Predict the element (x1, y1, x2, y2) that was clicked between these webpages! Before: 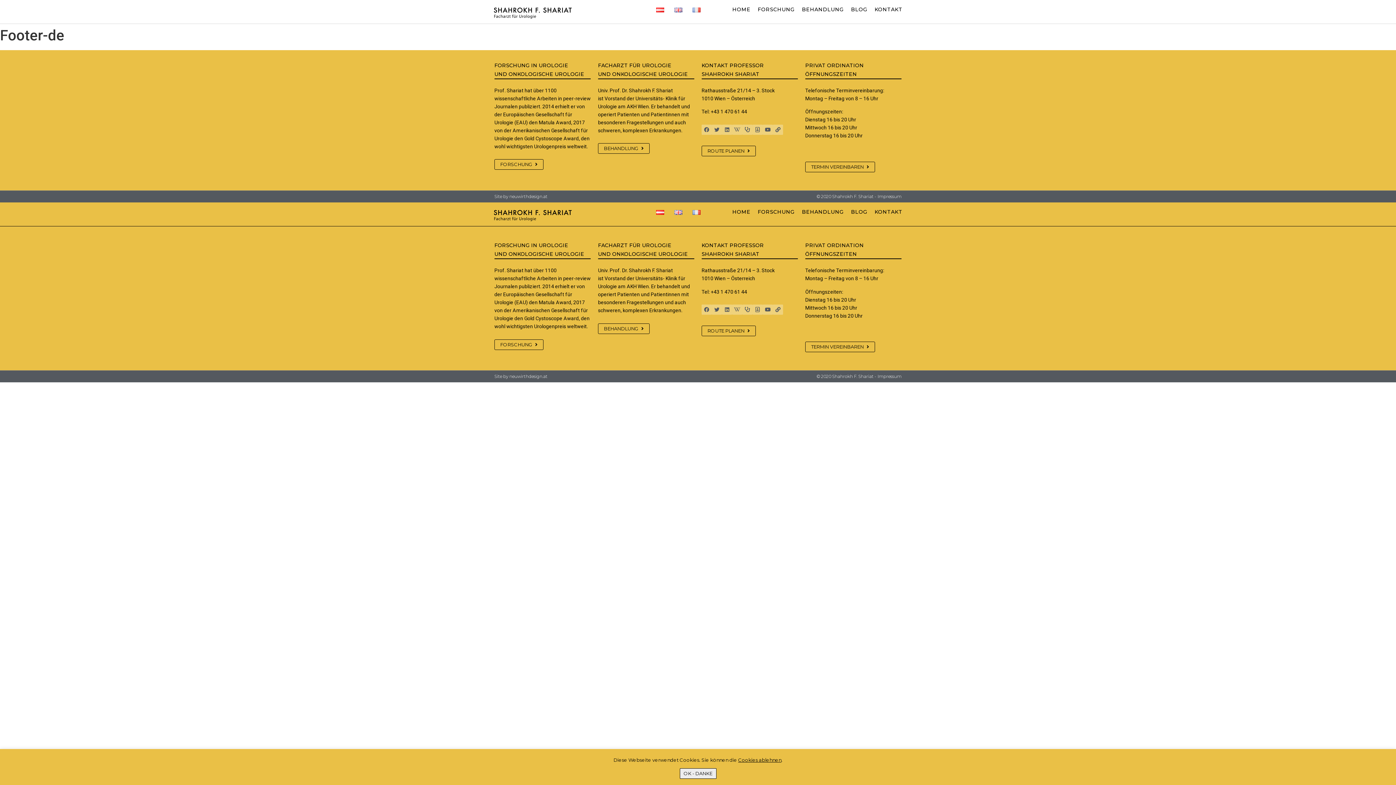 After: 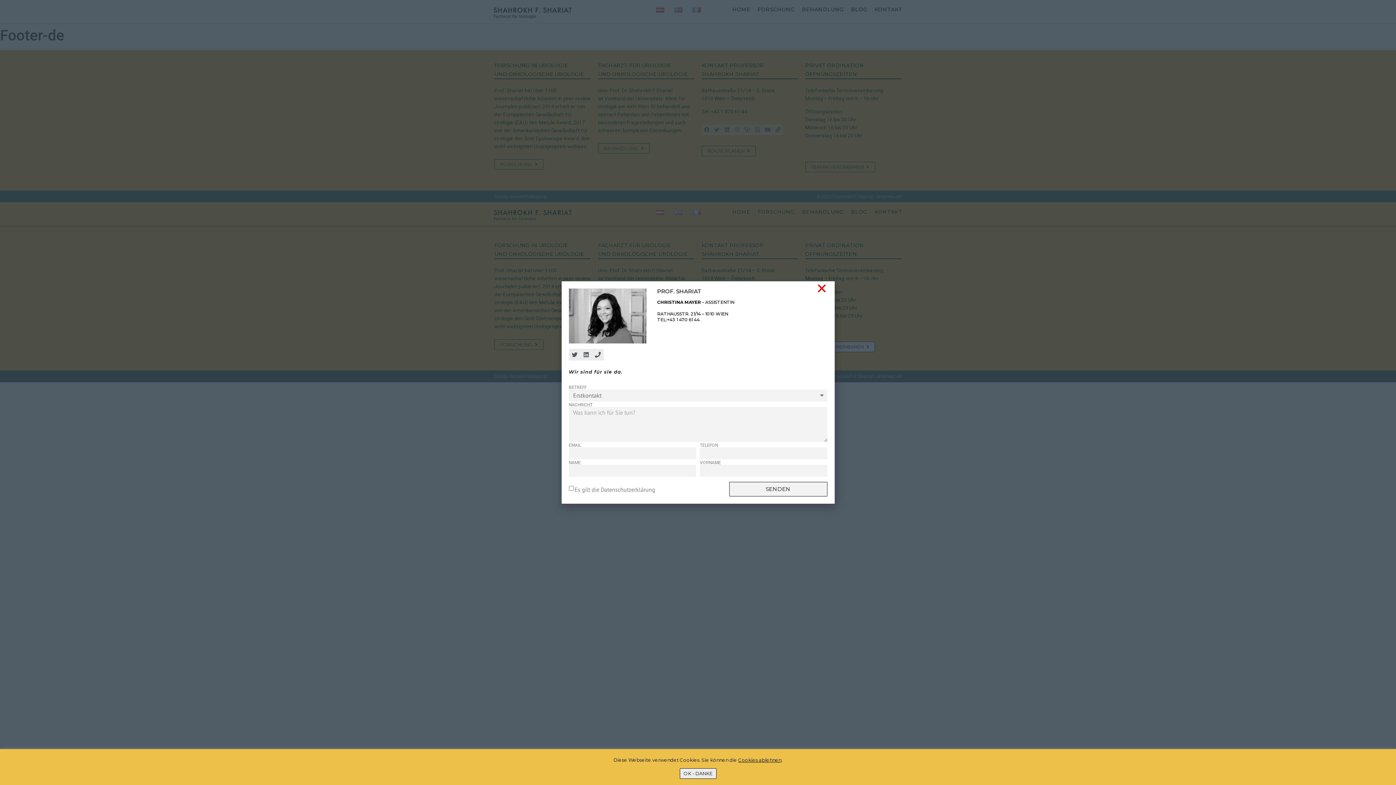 Action: label: TERMIN VEREINBAREN bbox: (805, 341, 875, 352)